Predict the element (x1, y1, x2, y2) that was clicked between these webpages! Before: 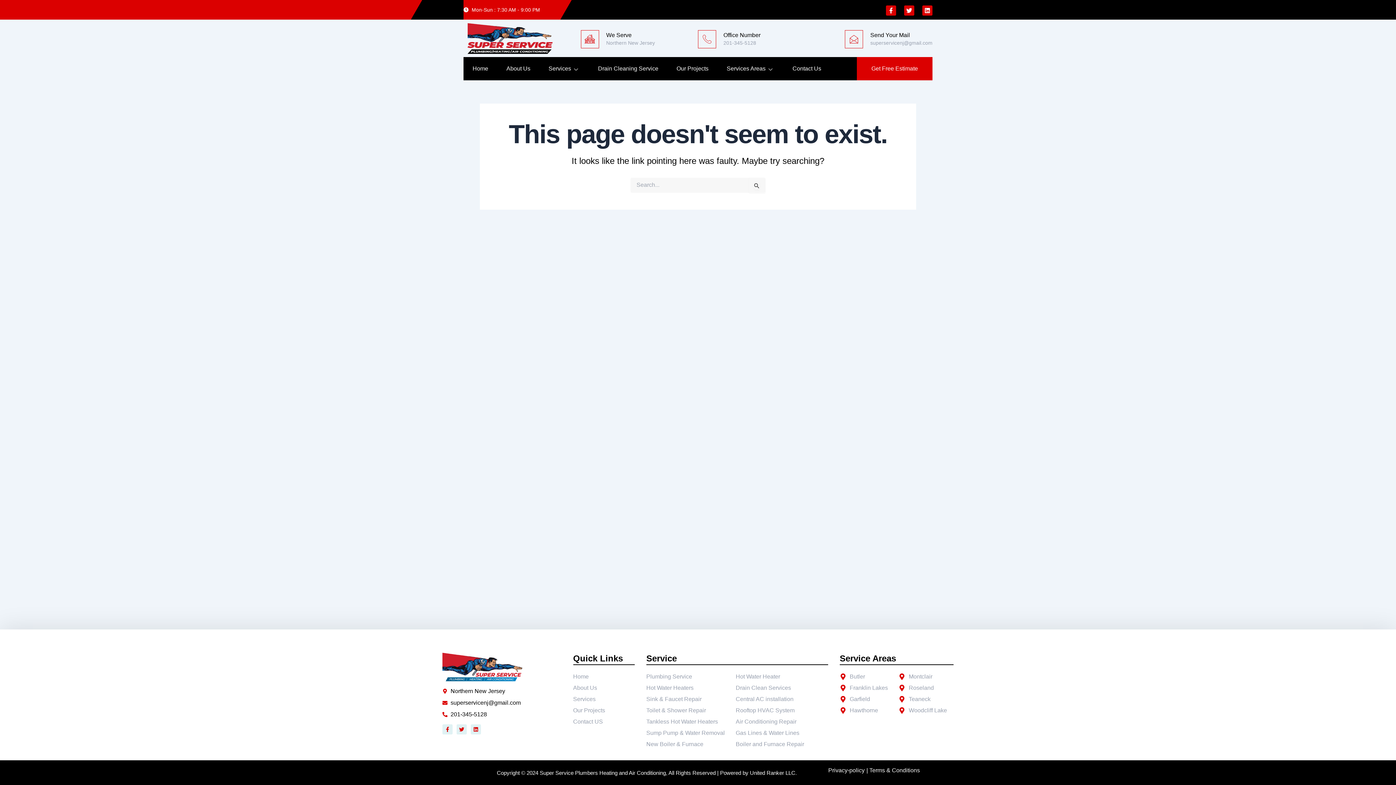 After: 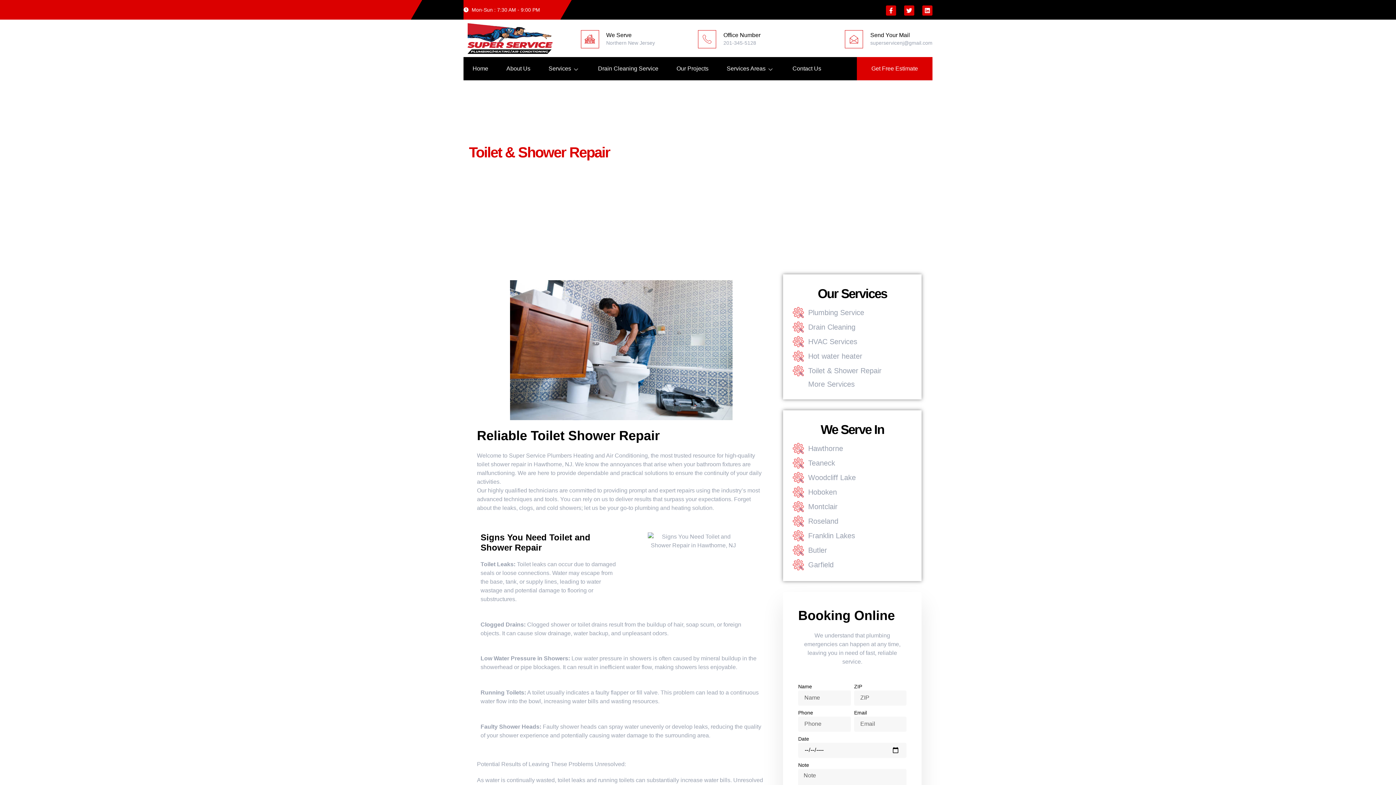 Action: bbox: (646, 706, 725, 715) label: Toilet & Shower Repair